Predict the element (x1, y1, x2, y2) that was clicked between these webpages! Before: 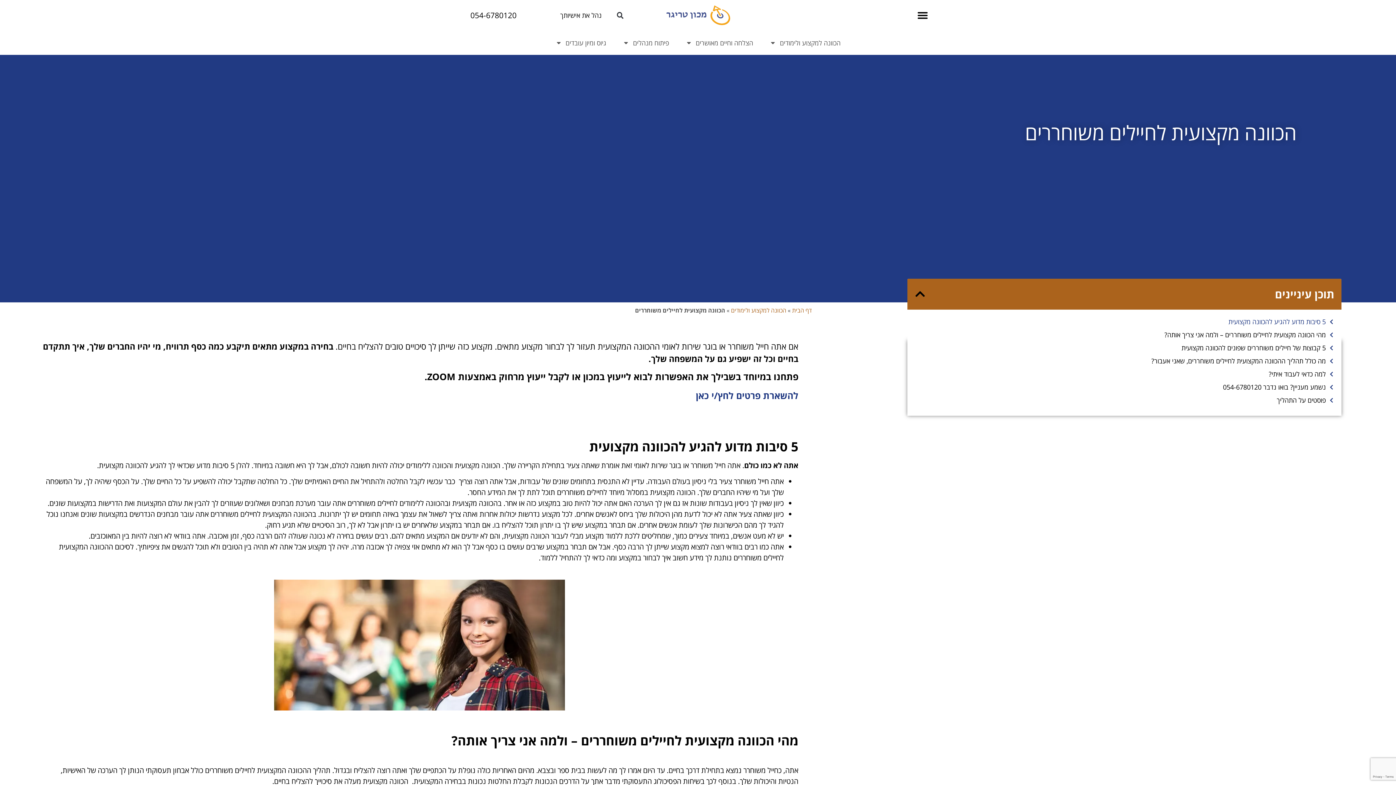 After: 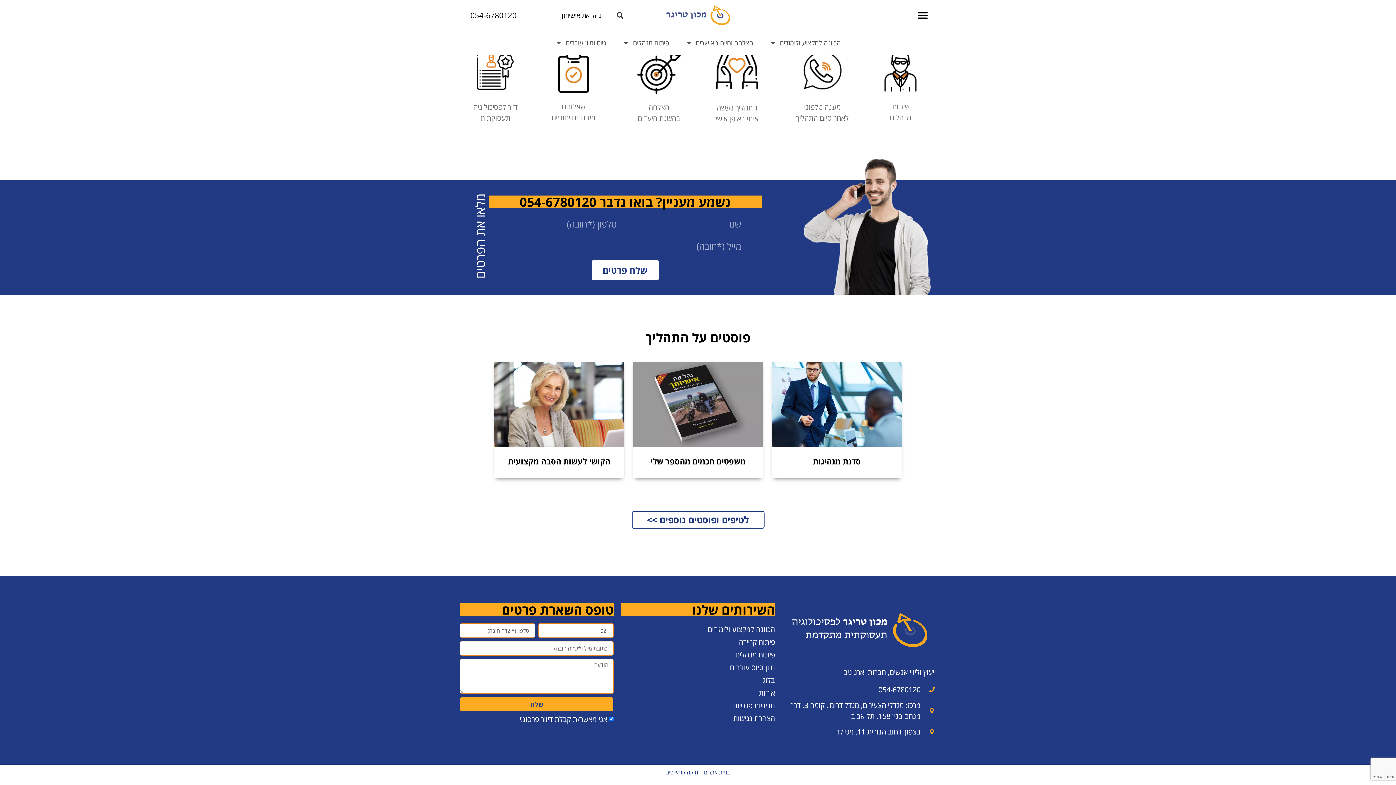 Action: label: נשמע מעניין? בואו נדבר 054-6780120 bbox: (1223, 382, 1326, 392)